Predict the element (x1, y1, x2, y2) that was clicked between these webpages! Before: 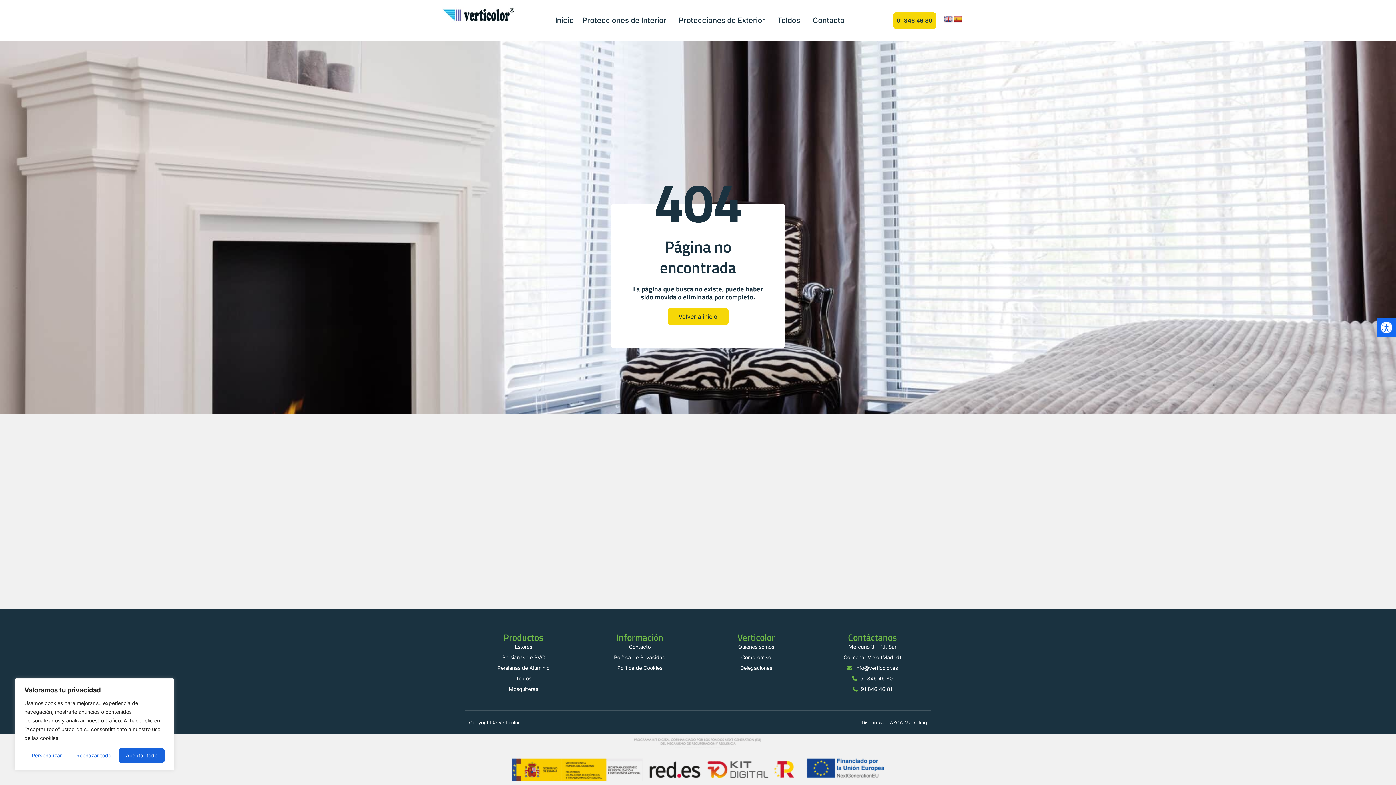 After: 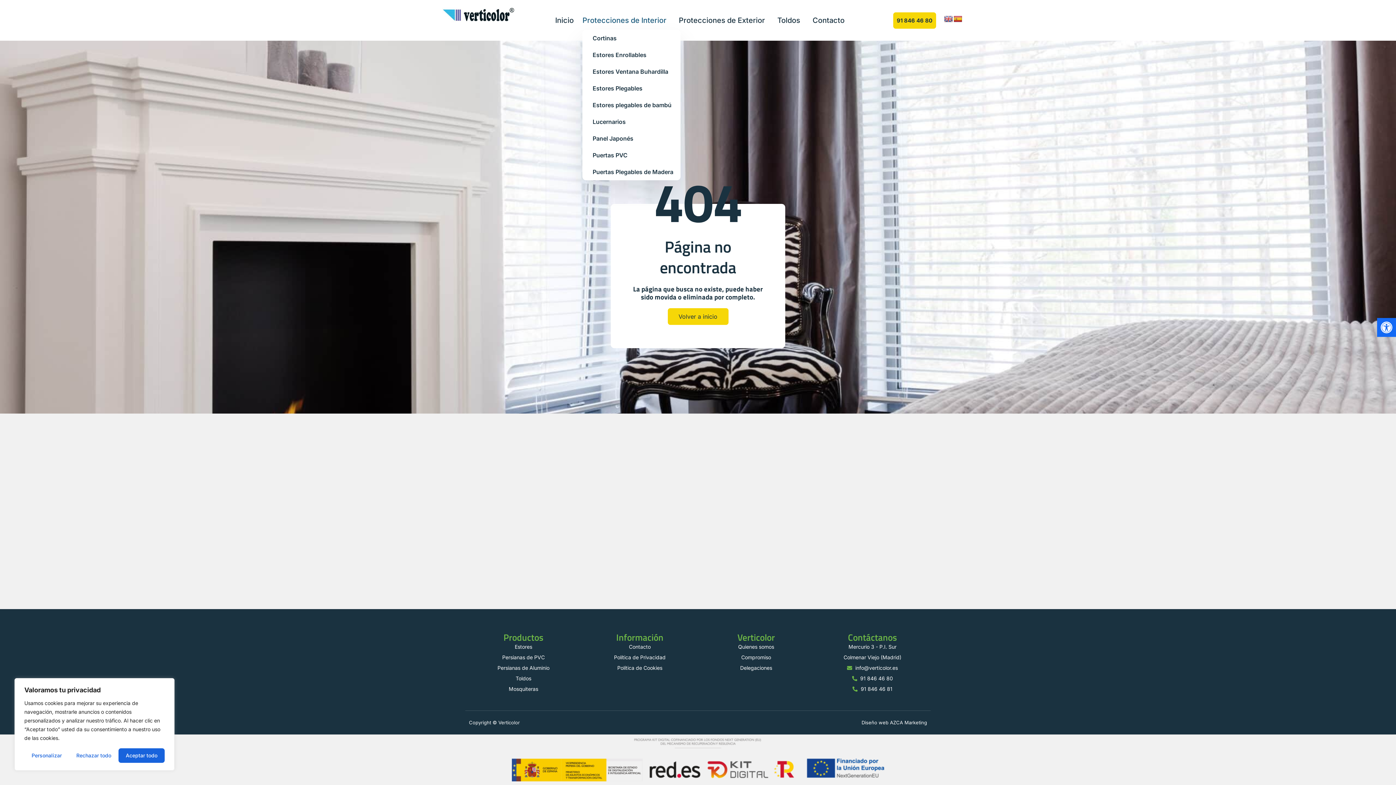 Action: label: Protecciones de Interior bbox: (582, 10, 670, 29)